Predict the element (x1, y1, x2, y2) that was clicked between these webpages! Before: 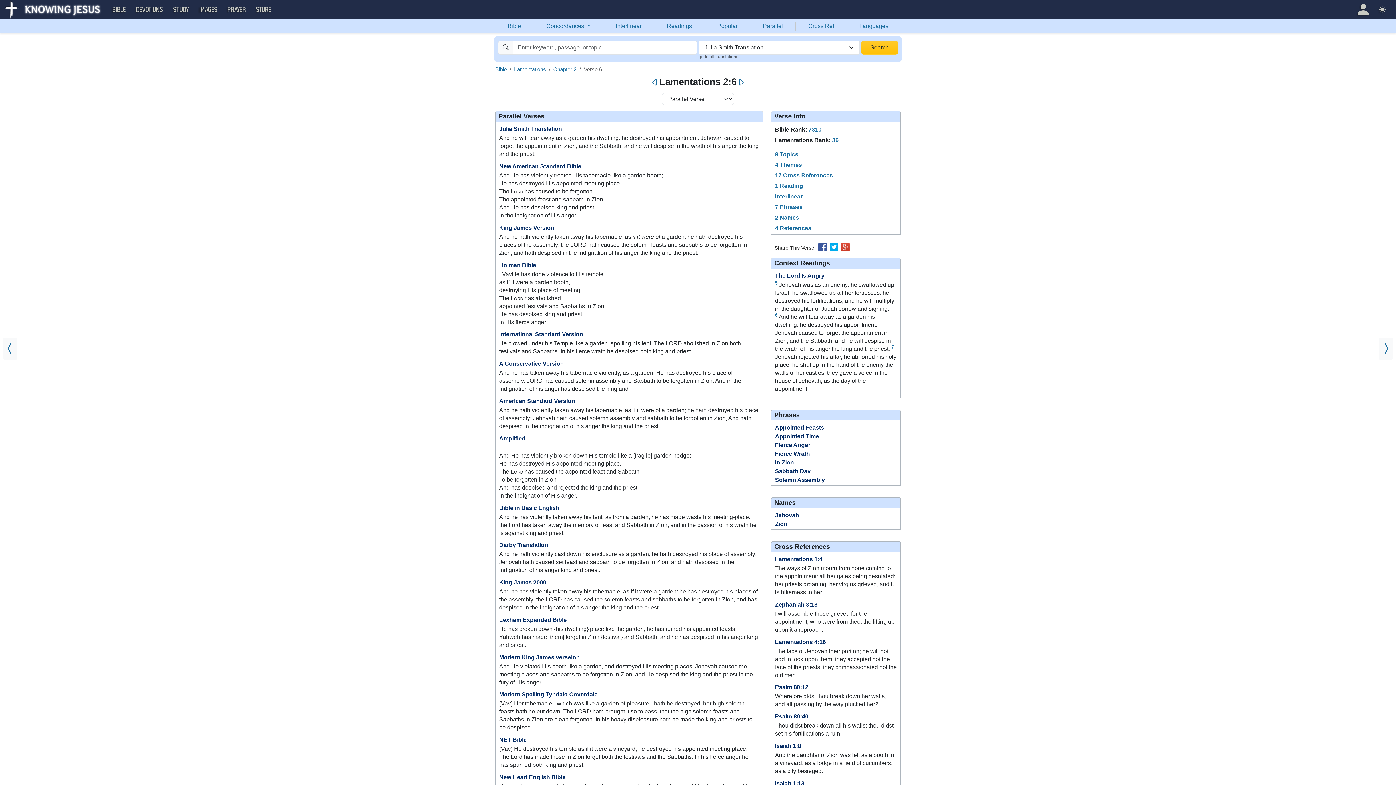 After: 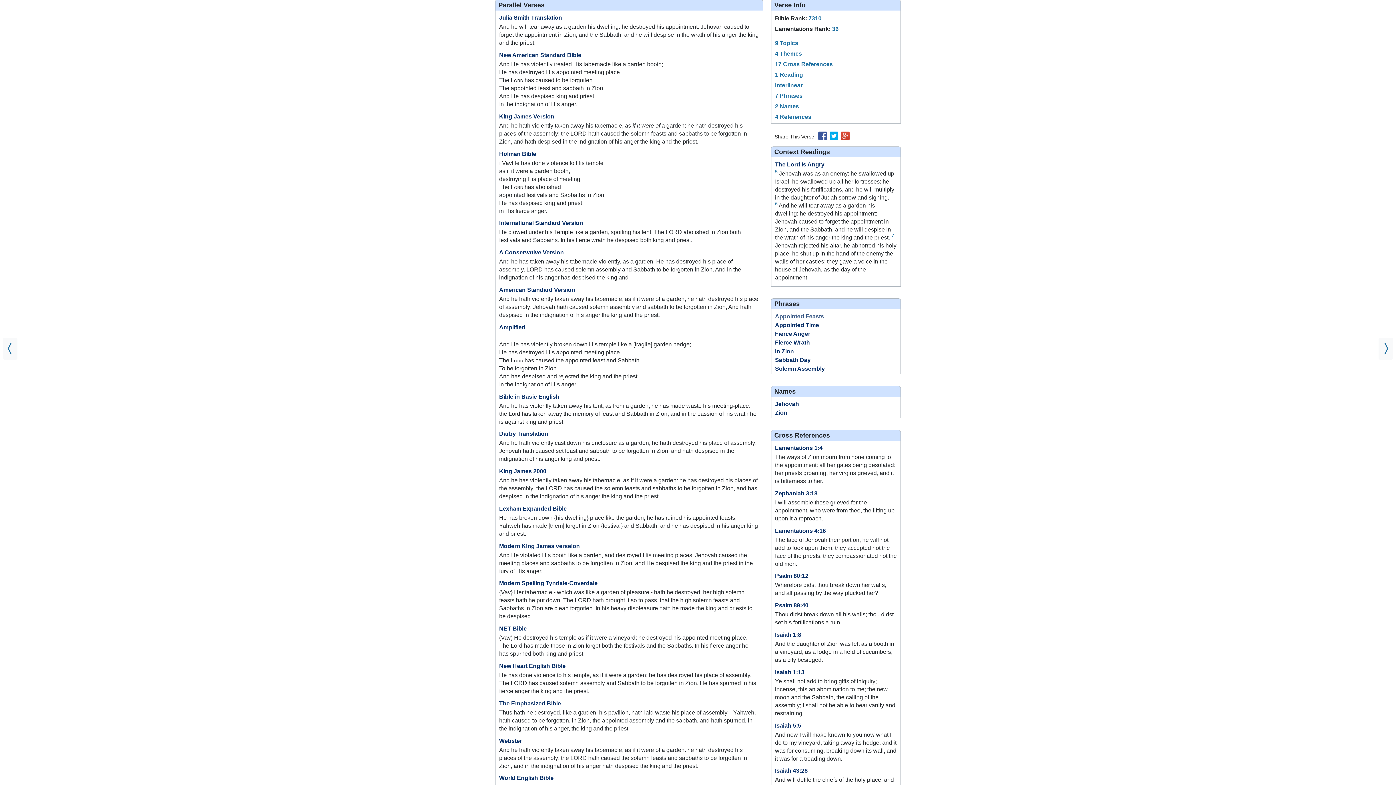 Action: bbox: (775, 312, 777, 317) label: 6